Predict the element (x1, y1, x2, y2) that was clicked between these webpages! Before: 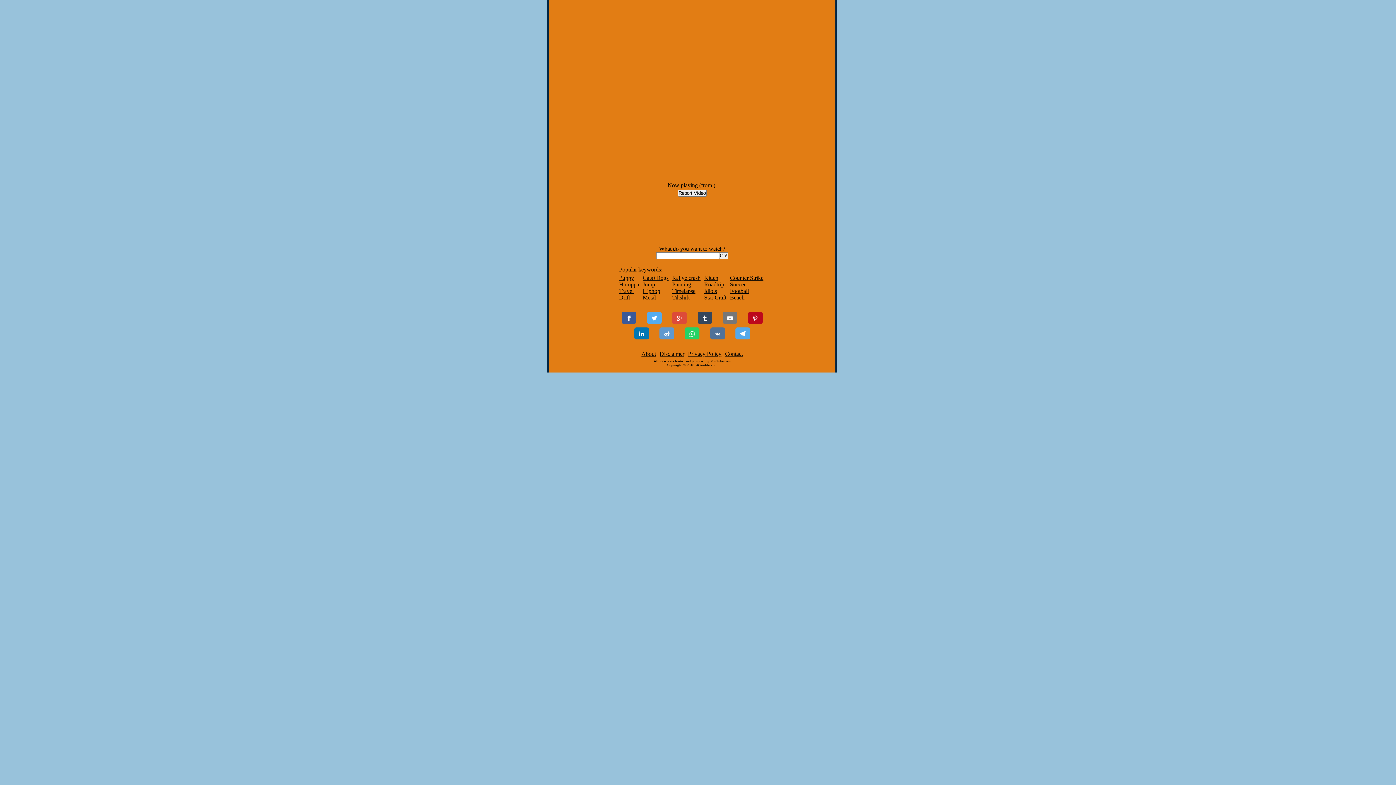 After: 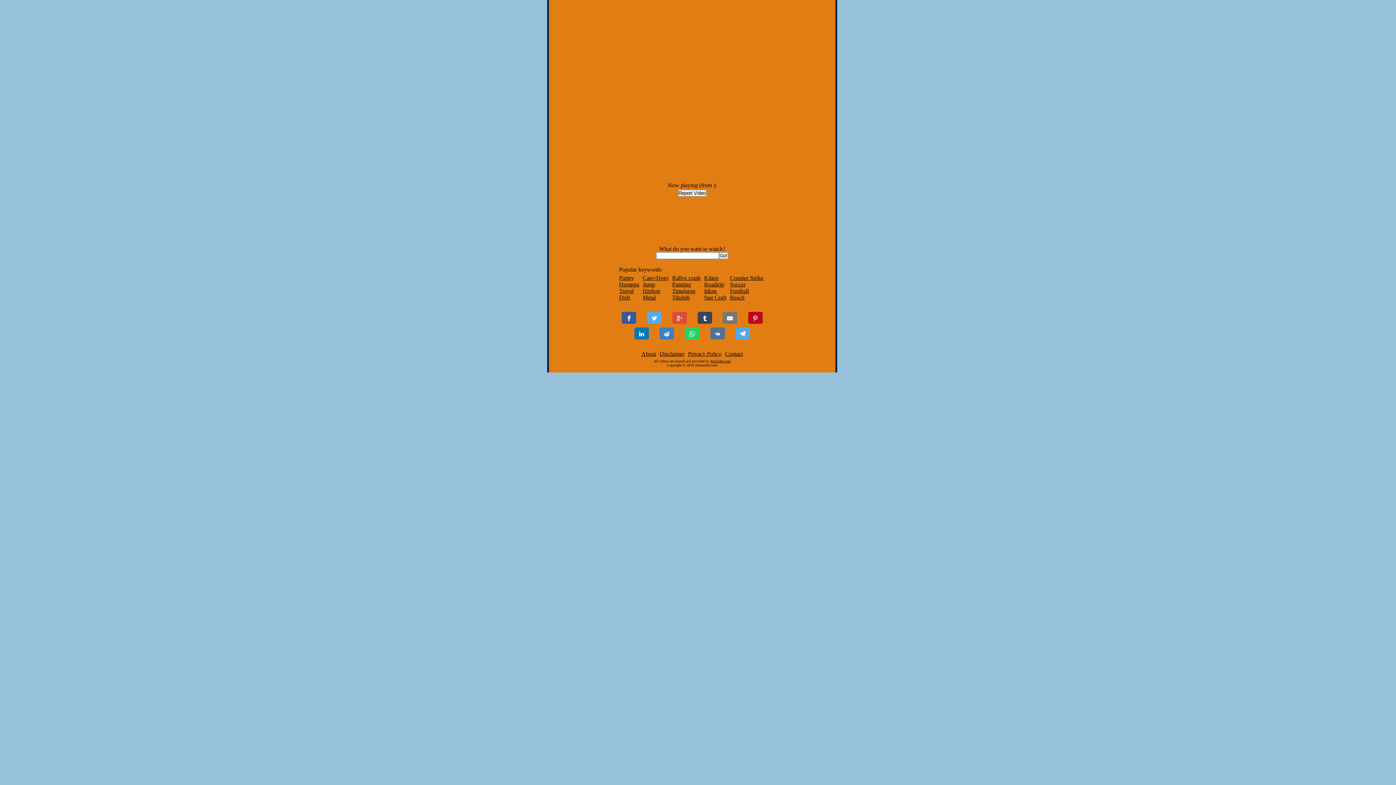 Action: bbox: (659, 330, 674, 337)